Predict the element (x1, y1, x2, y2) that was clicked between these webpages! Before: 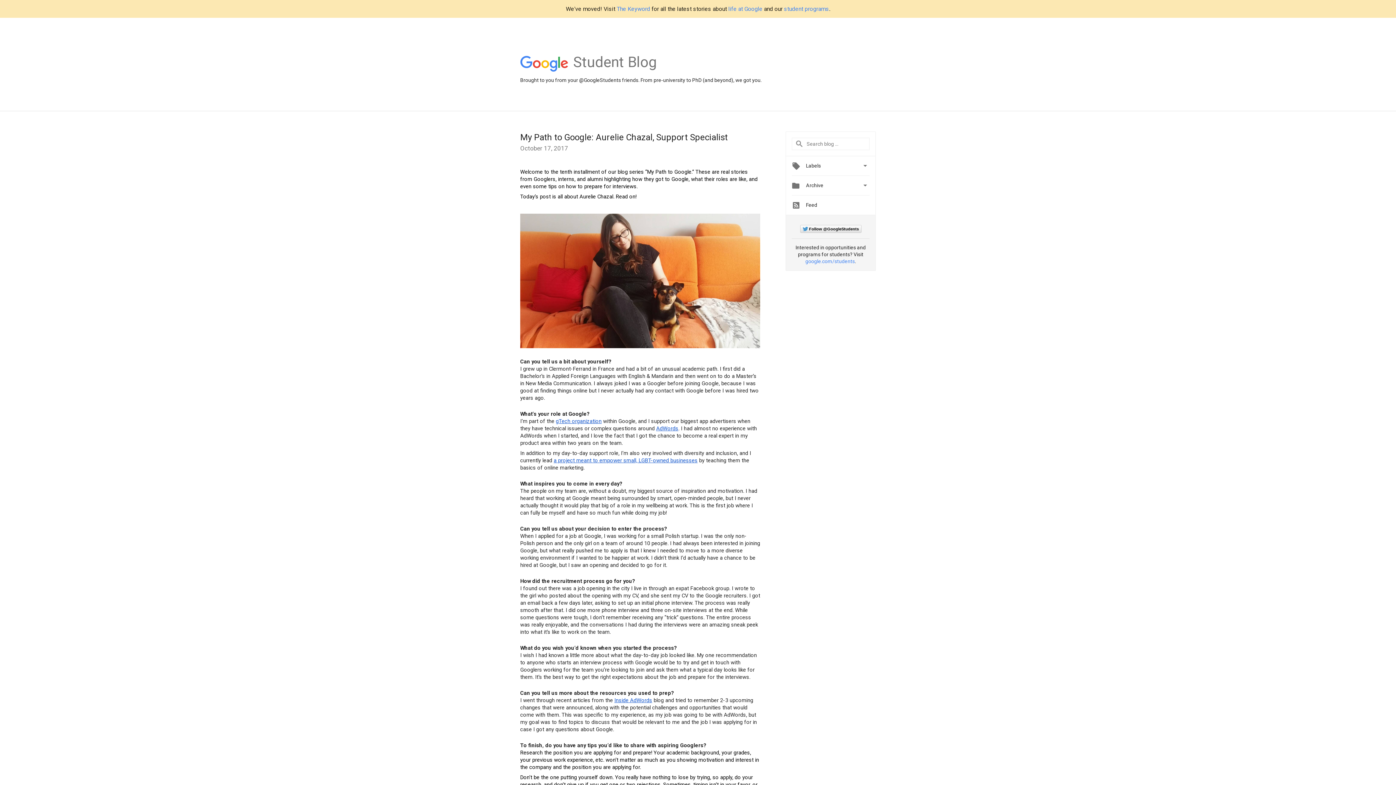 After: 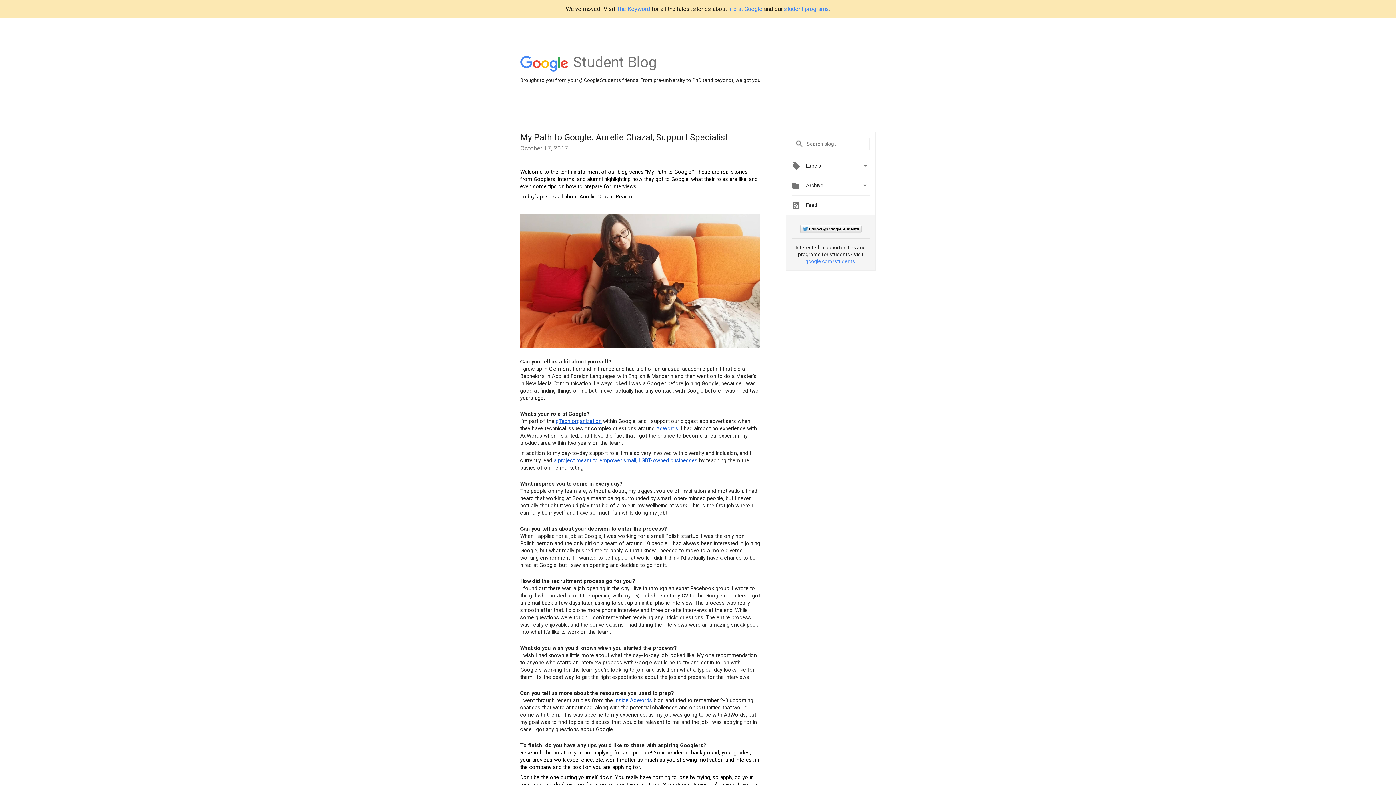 Action: label: student programs bbox: (784, 5, 829, 12)